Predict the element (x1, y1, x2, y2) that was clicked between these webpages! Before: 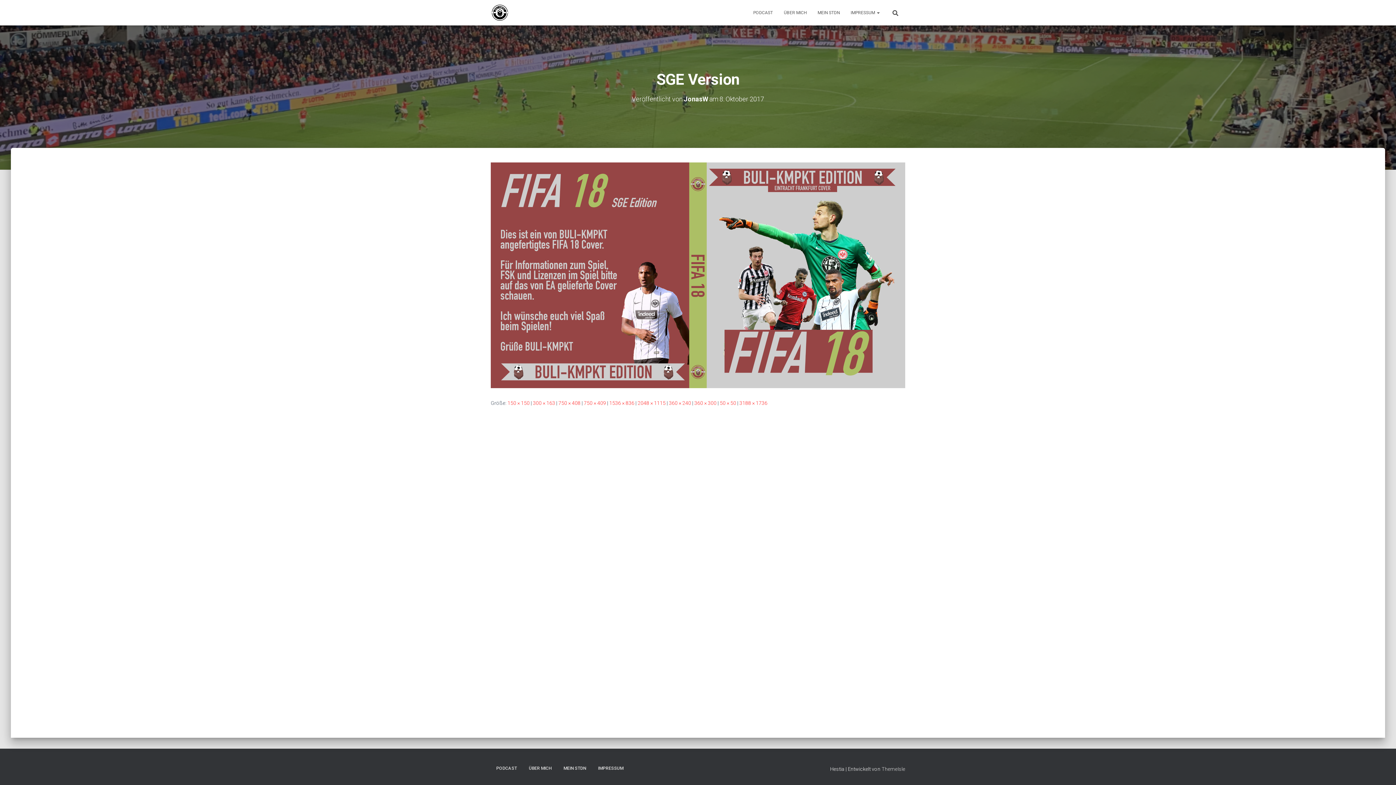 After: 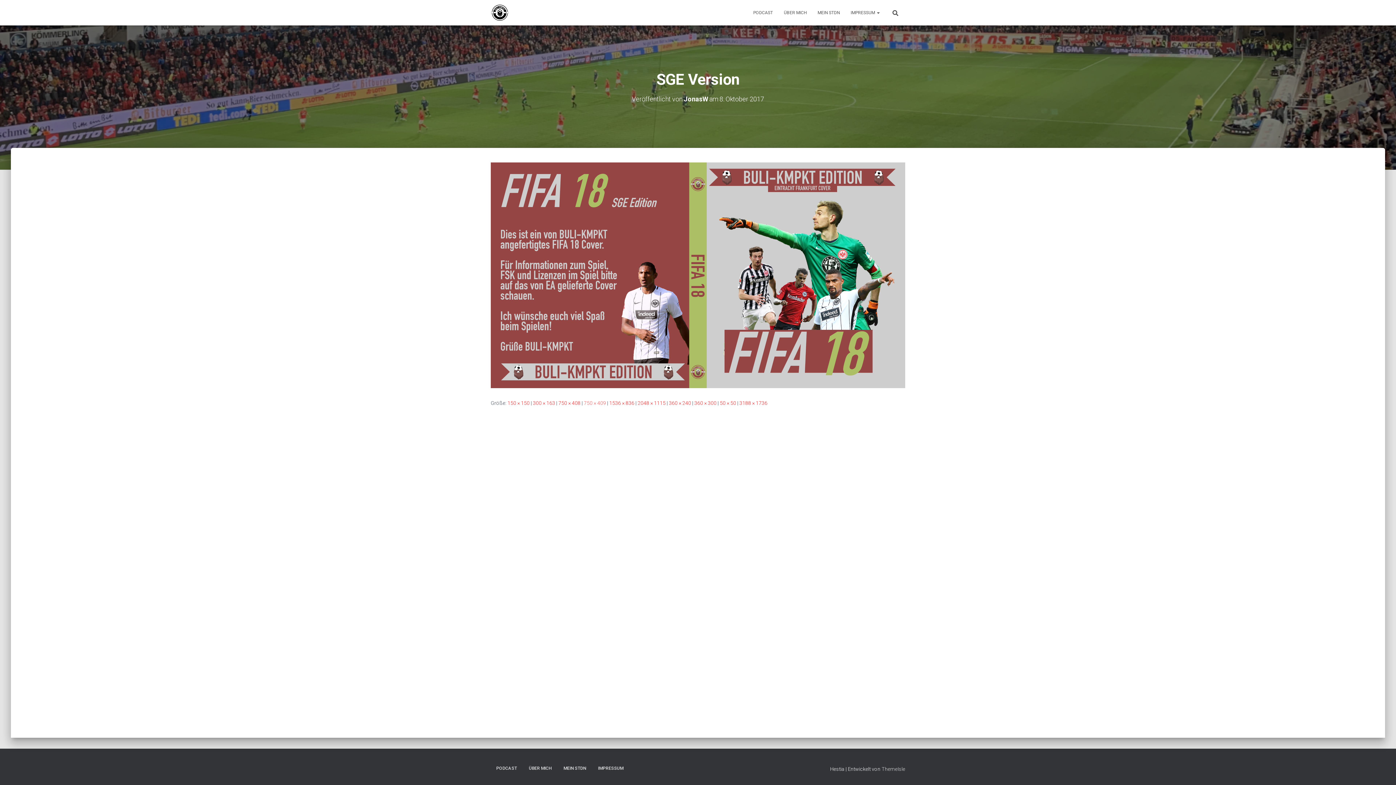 Action: bbox: (584, 400, 606, 406) label: 750 × 409